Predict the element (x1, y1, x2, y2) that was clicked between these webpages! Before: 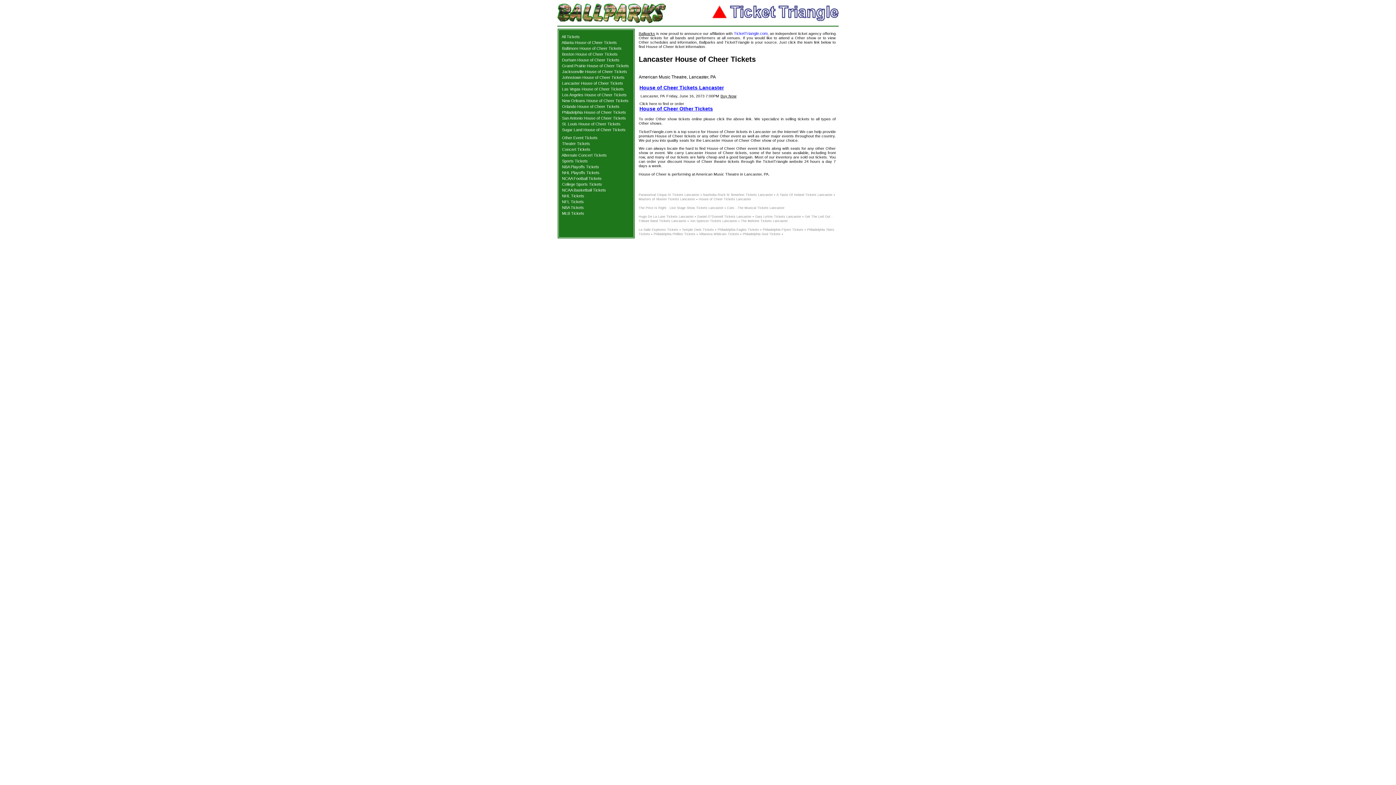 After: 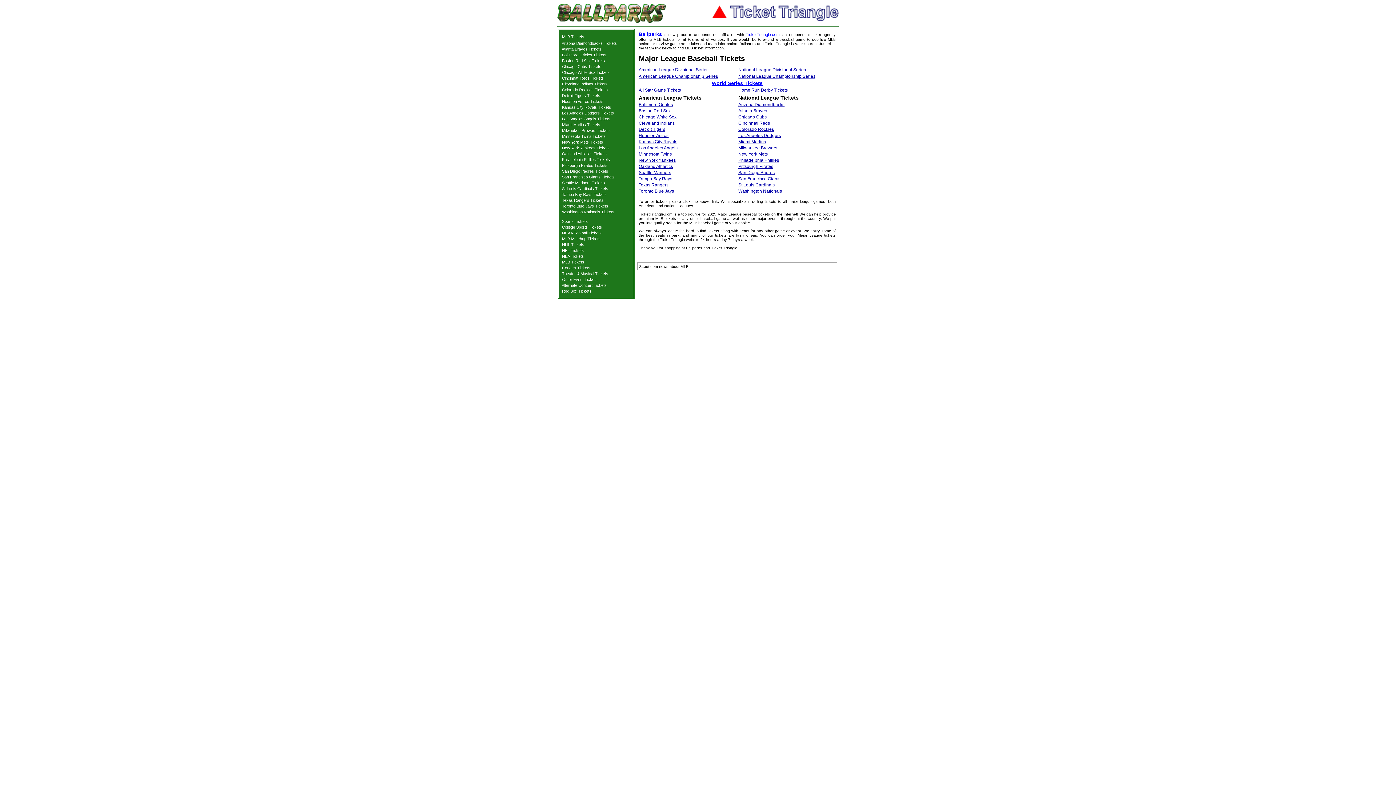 Action: label: MLB Tickets bbox: (562, 211, 584, 215)